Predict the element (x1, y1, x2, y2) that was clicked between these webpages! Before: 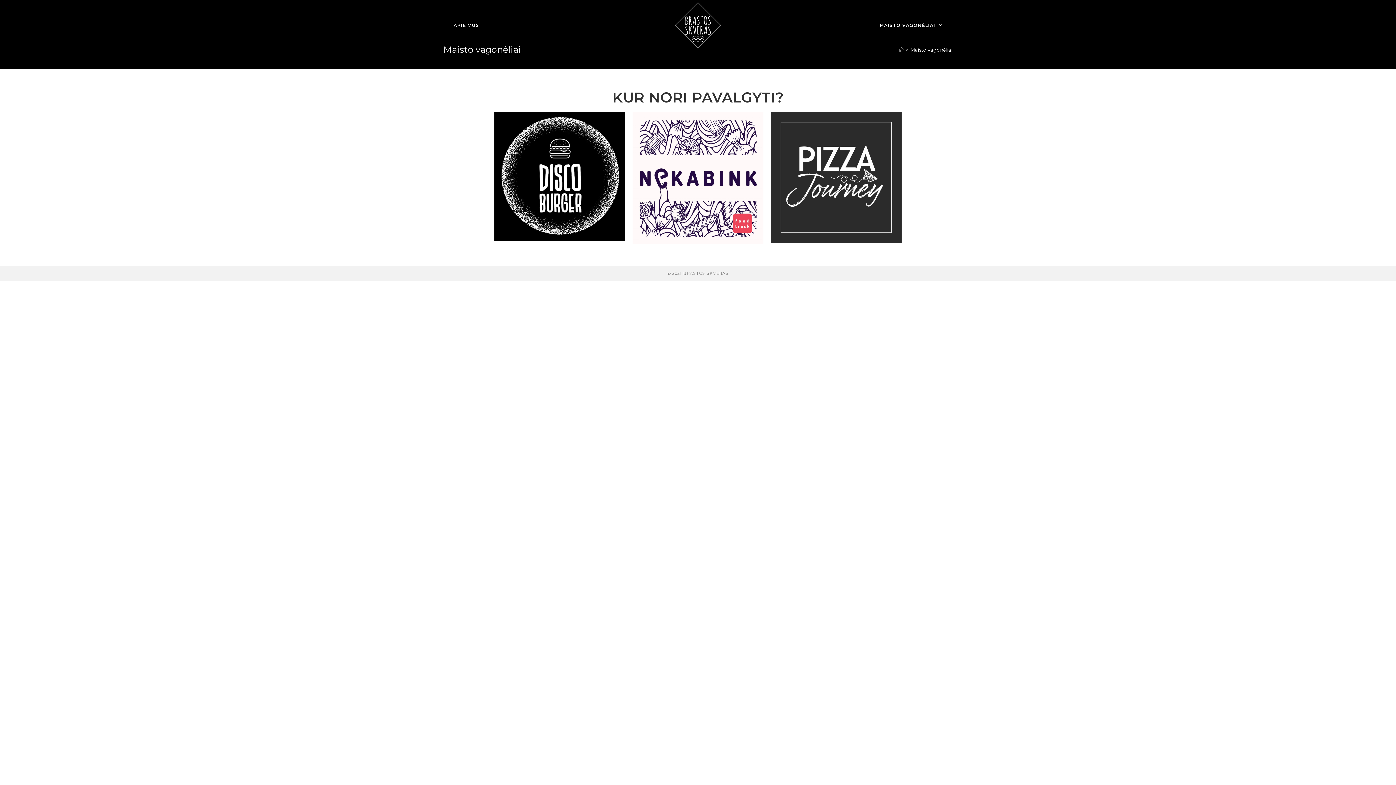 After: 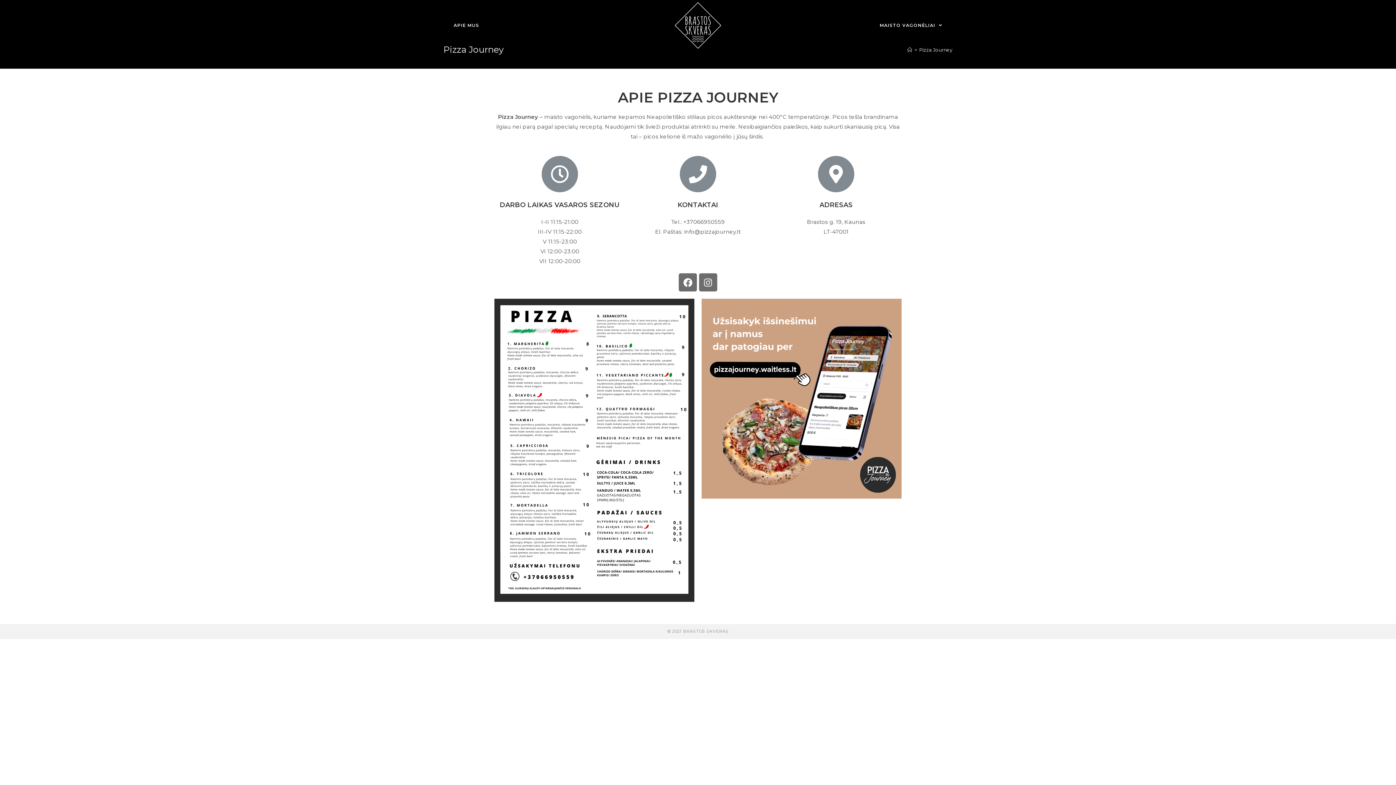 Action: bbox: (770, 112, 901, 242)